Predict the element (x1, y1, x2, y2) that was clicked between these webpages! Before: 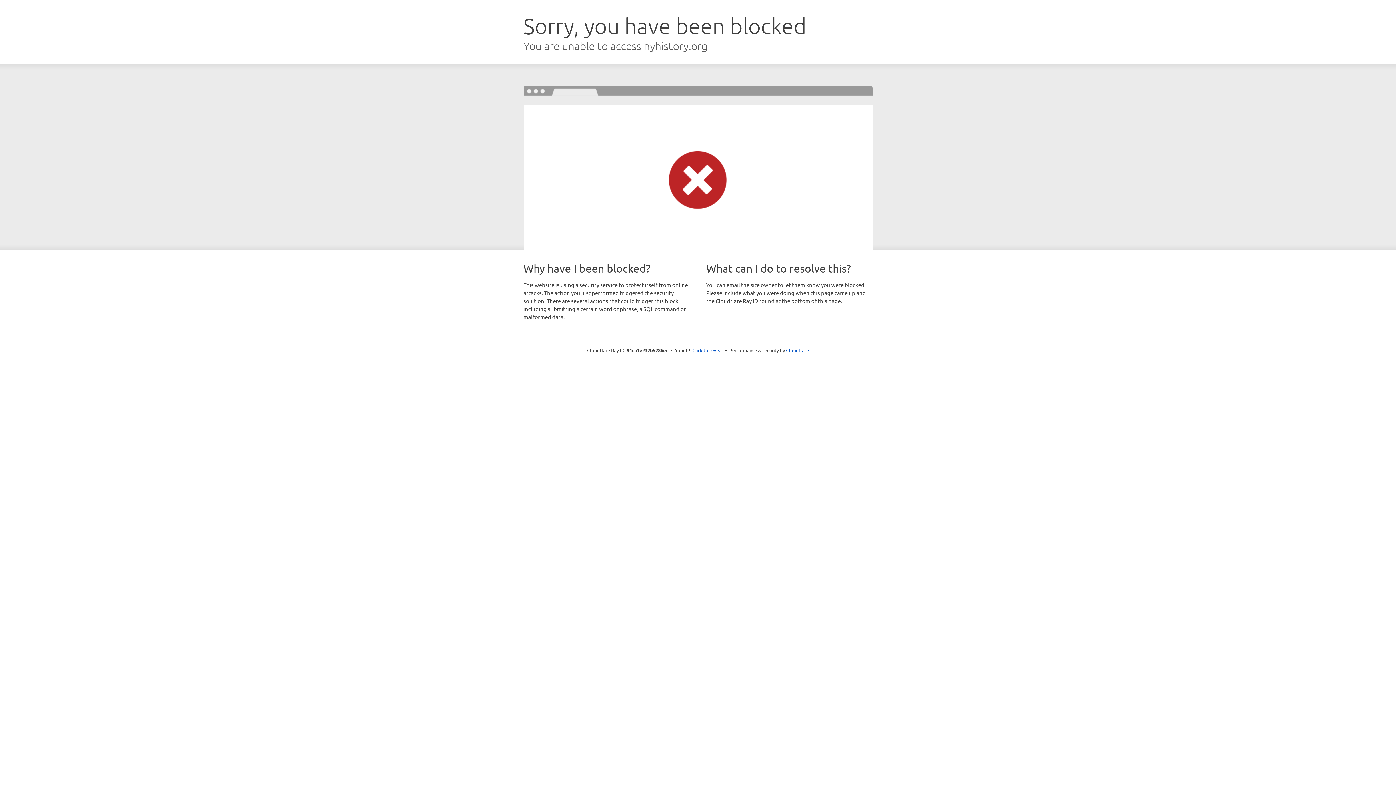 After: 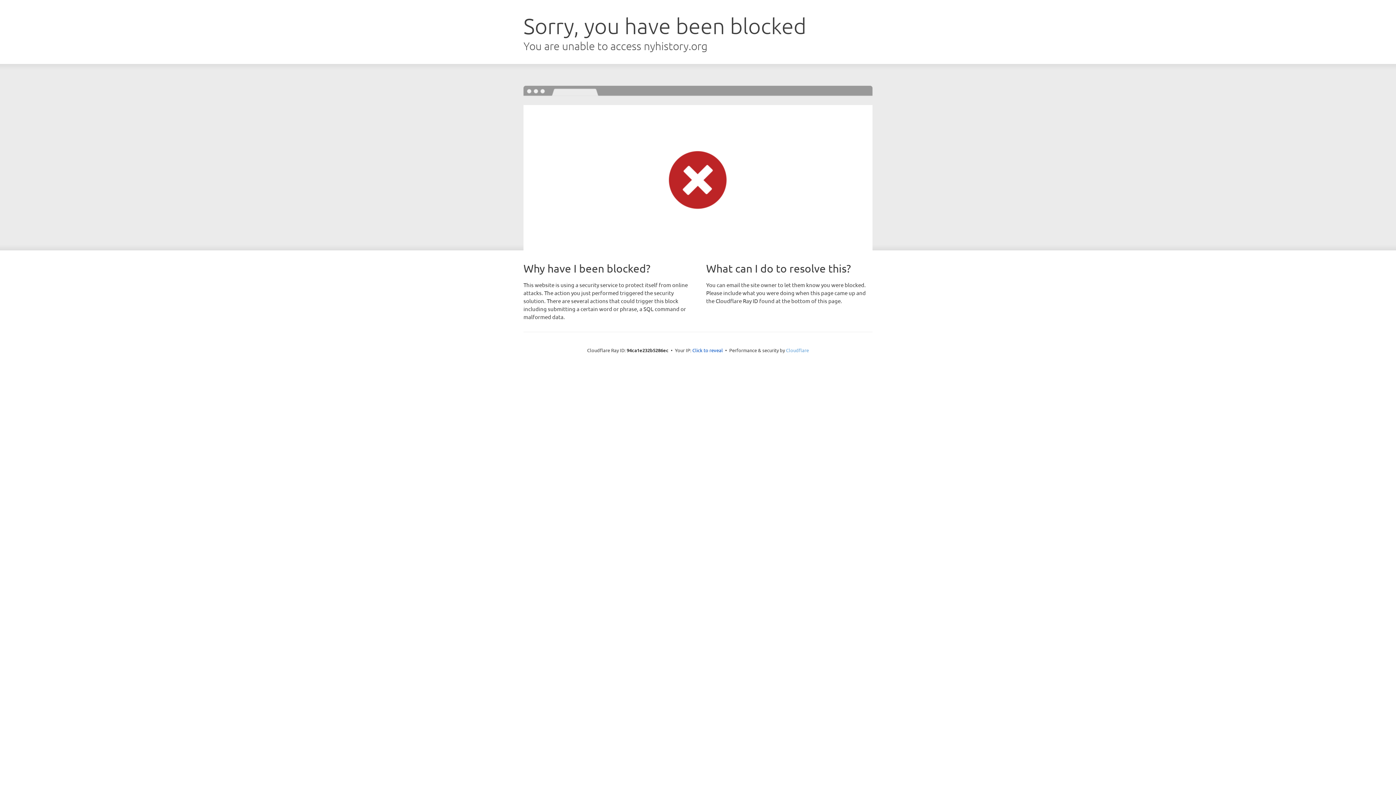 Action: label: Cloudflare bbox: (786, 347, 809, 353)